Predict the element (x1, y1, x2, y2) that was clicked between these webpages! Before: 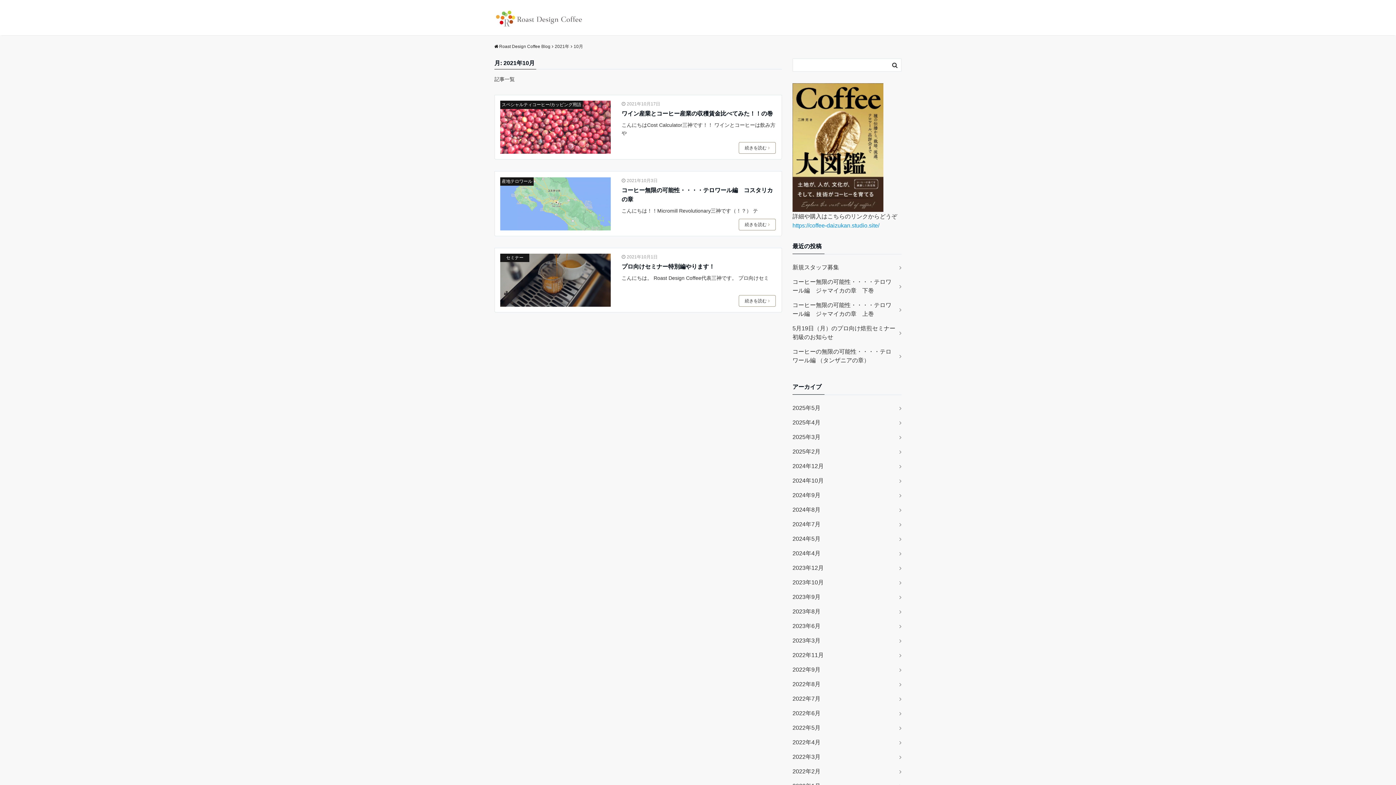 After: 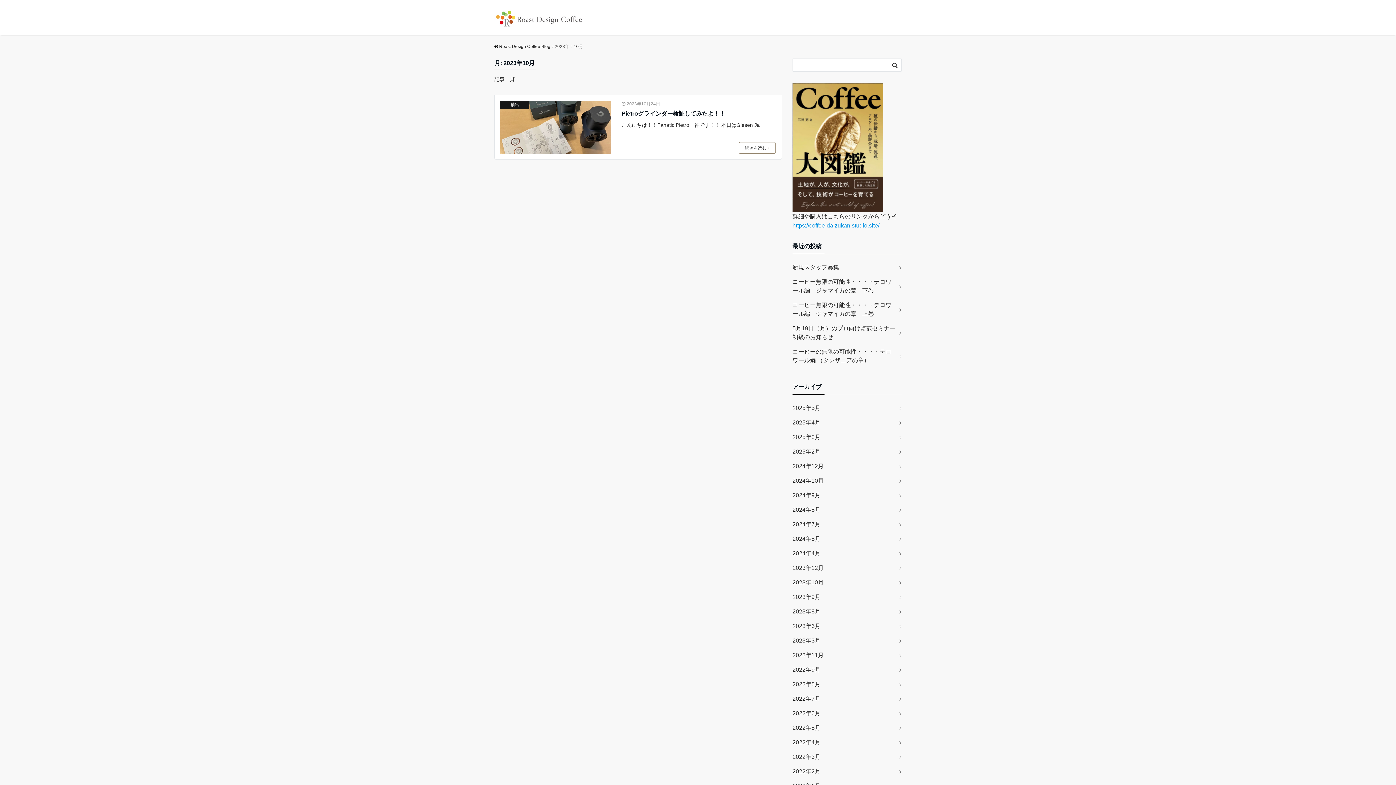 Action: bbox: (792, 575, 901, 590) label: 2023年10月